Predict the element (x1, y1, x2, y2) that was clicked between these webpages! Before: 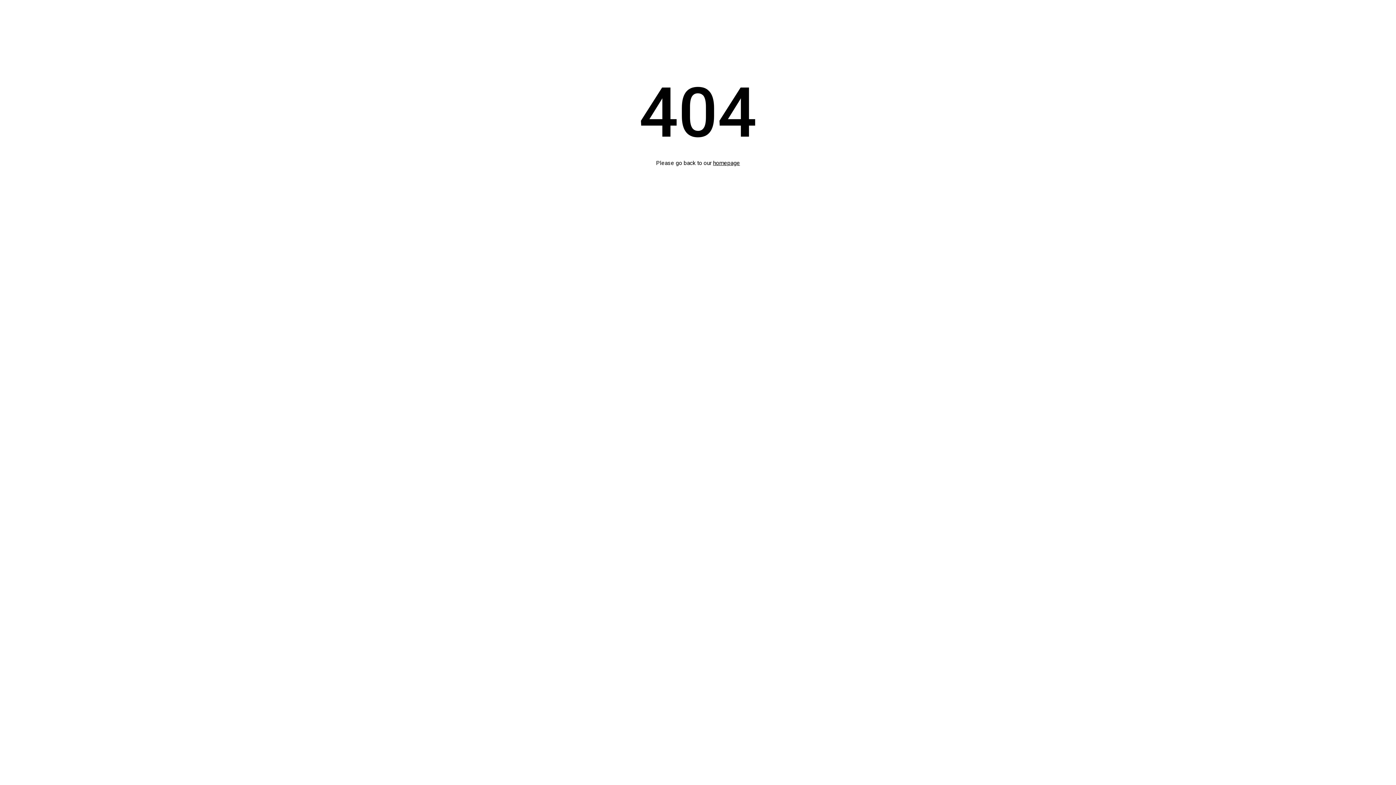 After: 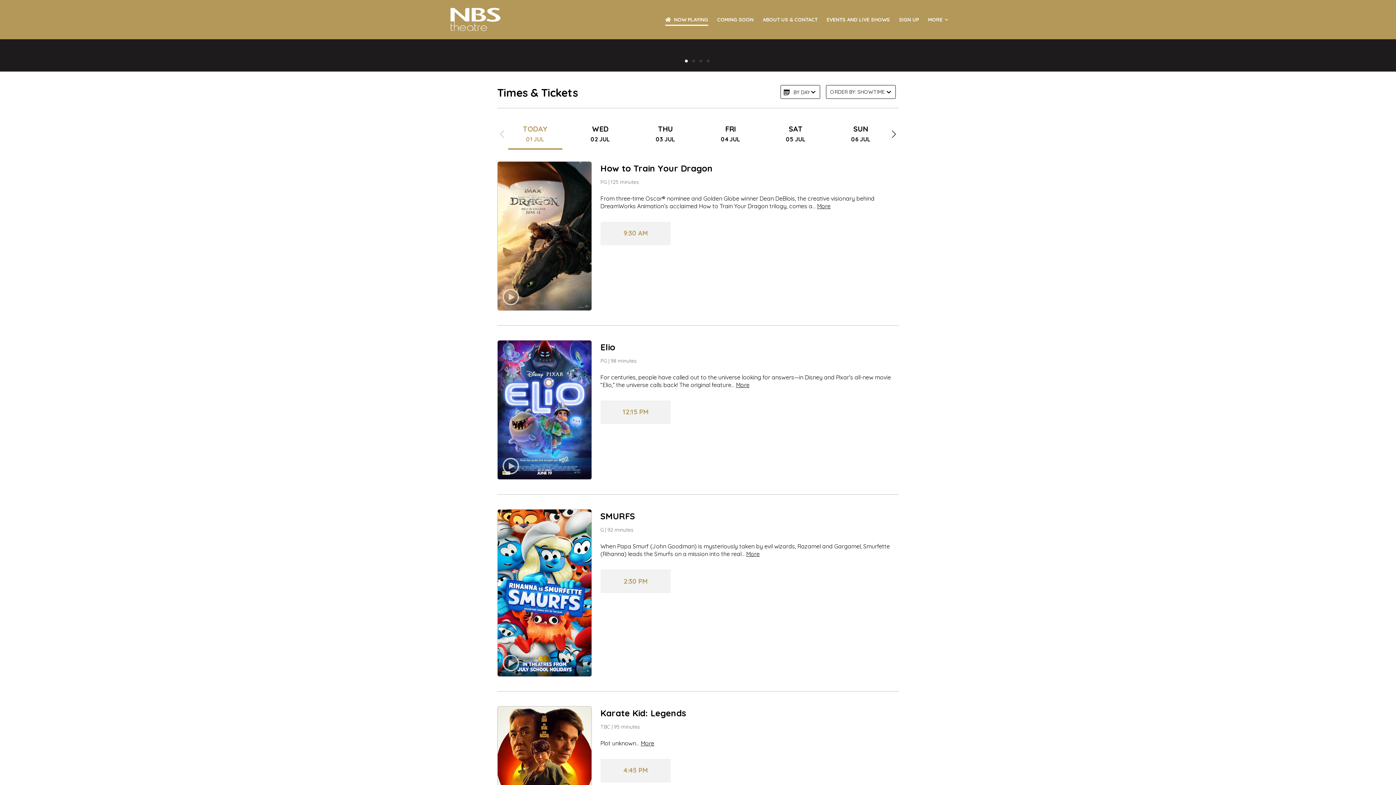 Action: bbox: (713, 159, 740, 166) label: homepage